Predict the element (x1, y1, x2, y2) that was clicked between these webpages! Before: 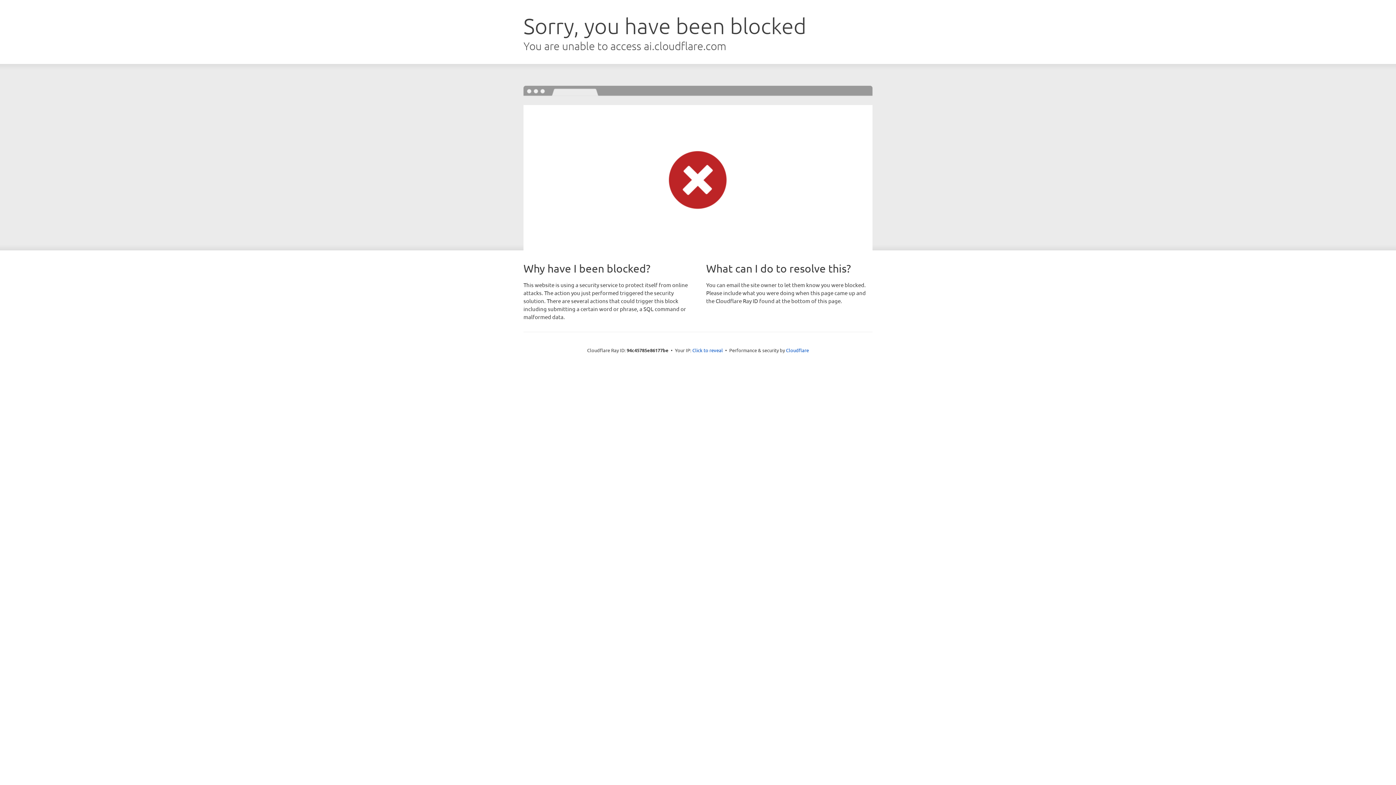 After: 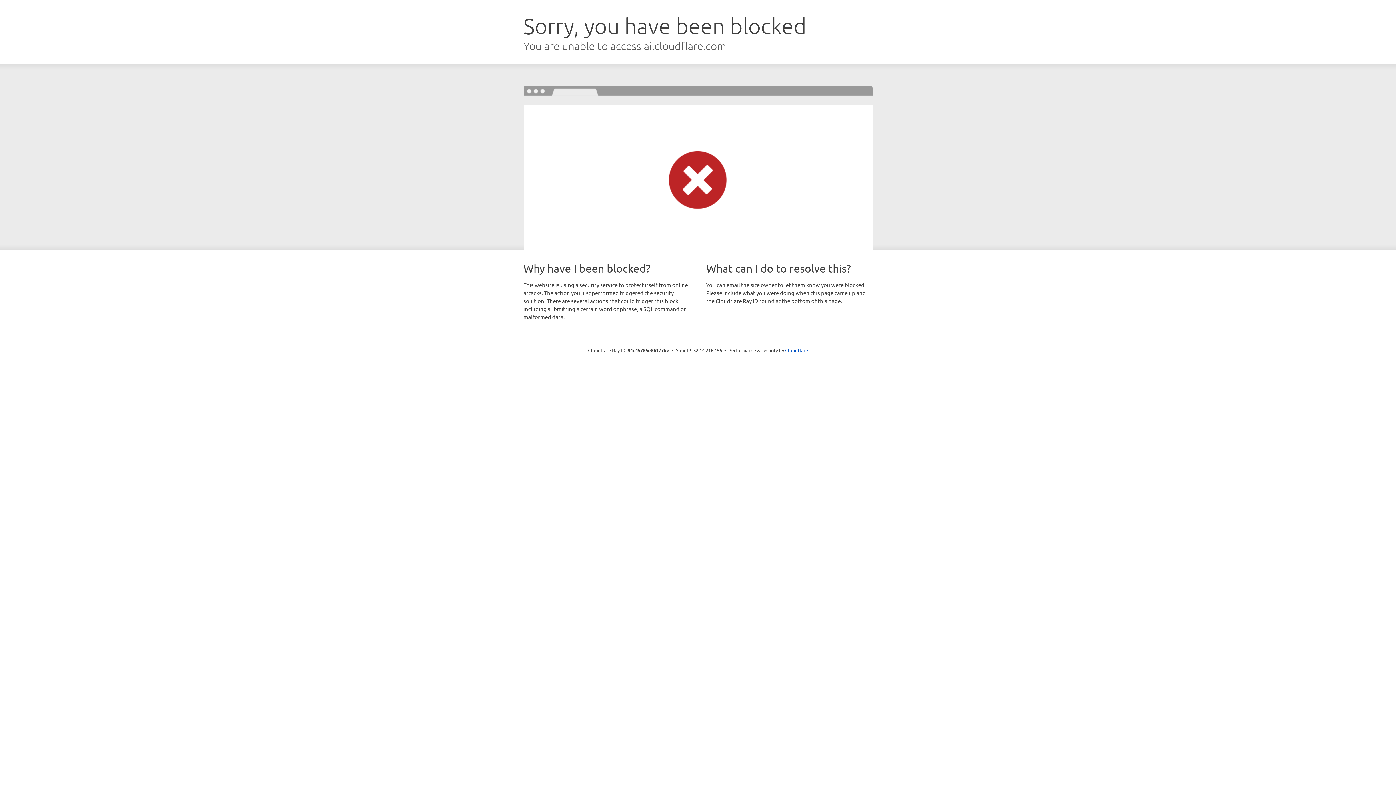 Action: bbox: (692, 346, 723, 353) label: Click to reveal